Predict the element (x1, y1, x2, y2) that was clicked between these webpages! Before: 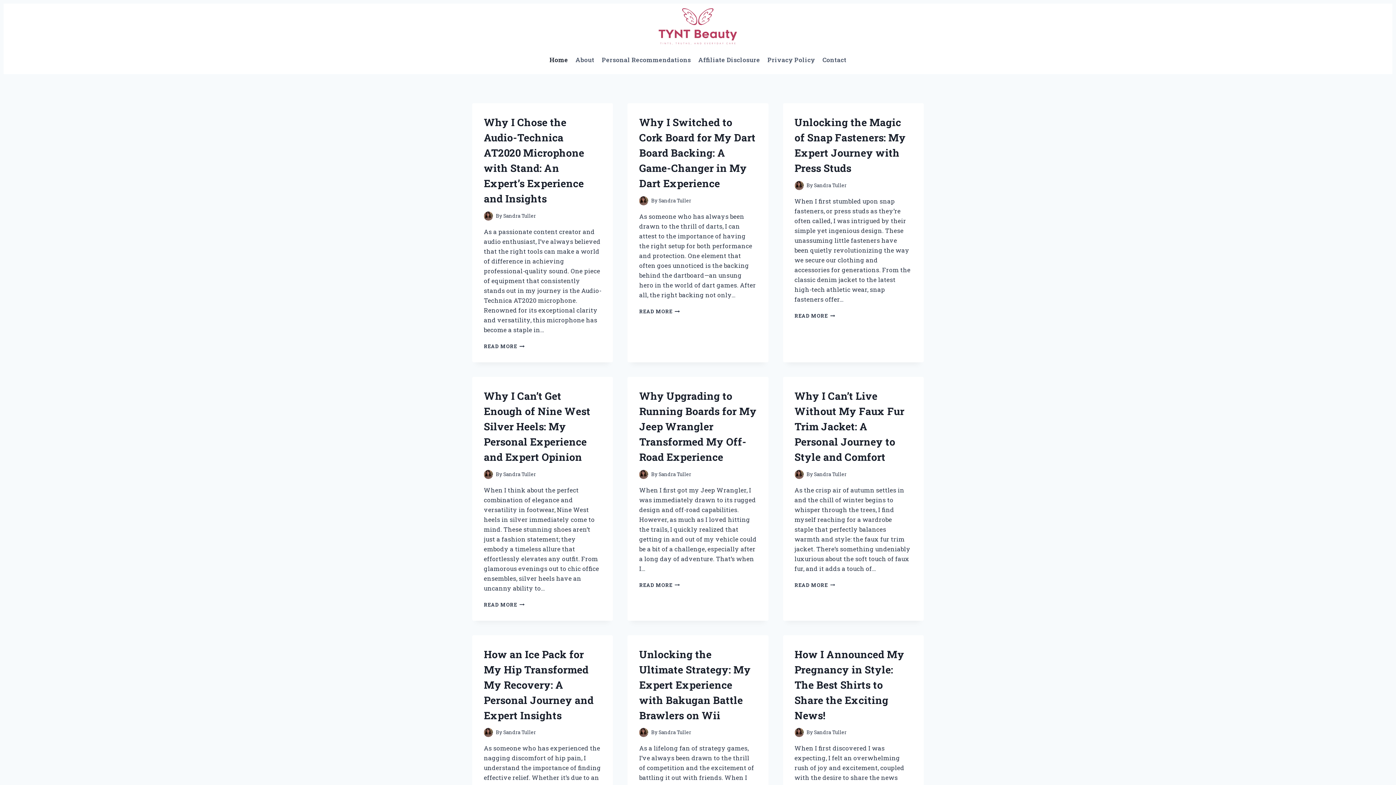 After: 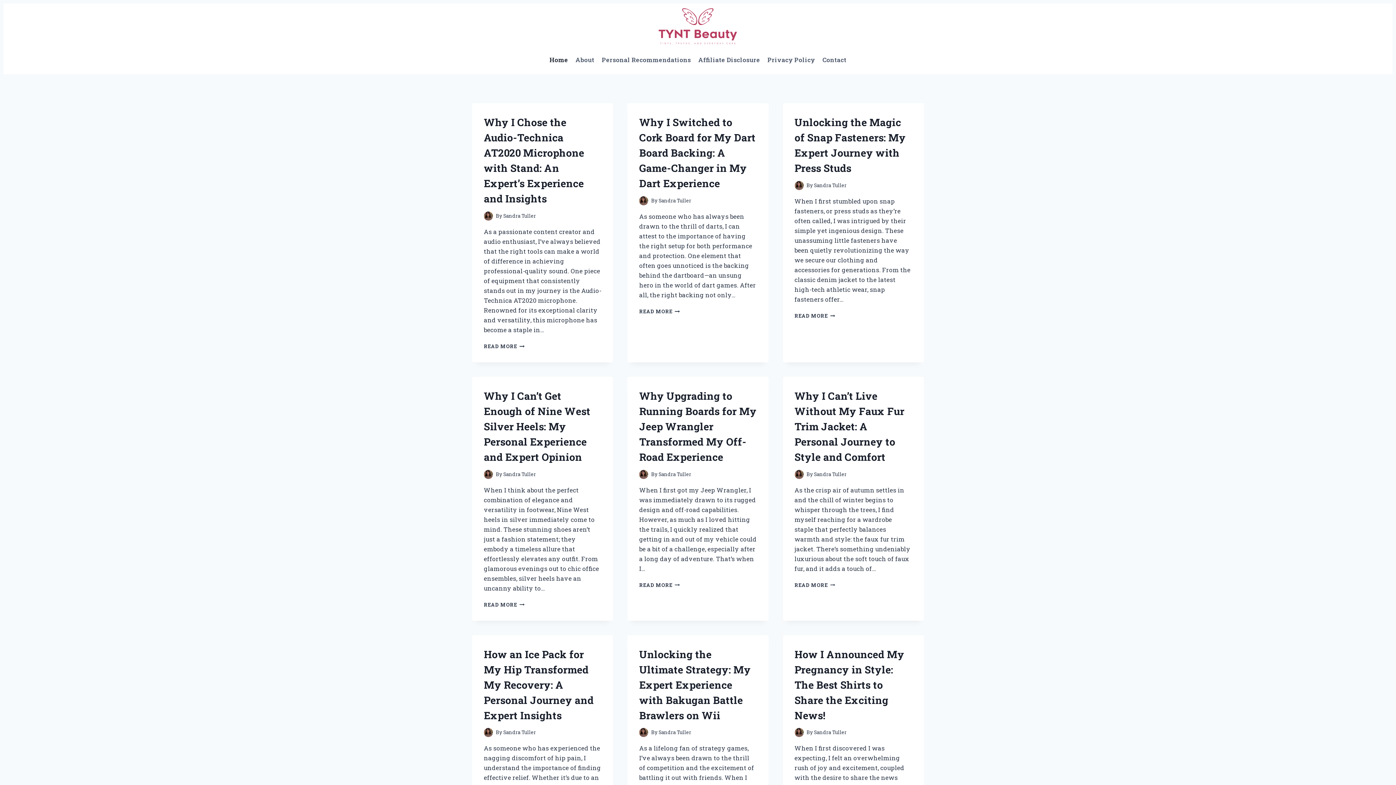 Action: bbox: (658, 7, 738, 45)